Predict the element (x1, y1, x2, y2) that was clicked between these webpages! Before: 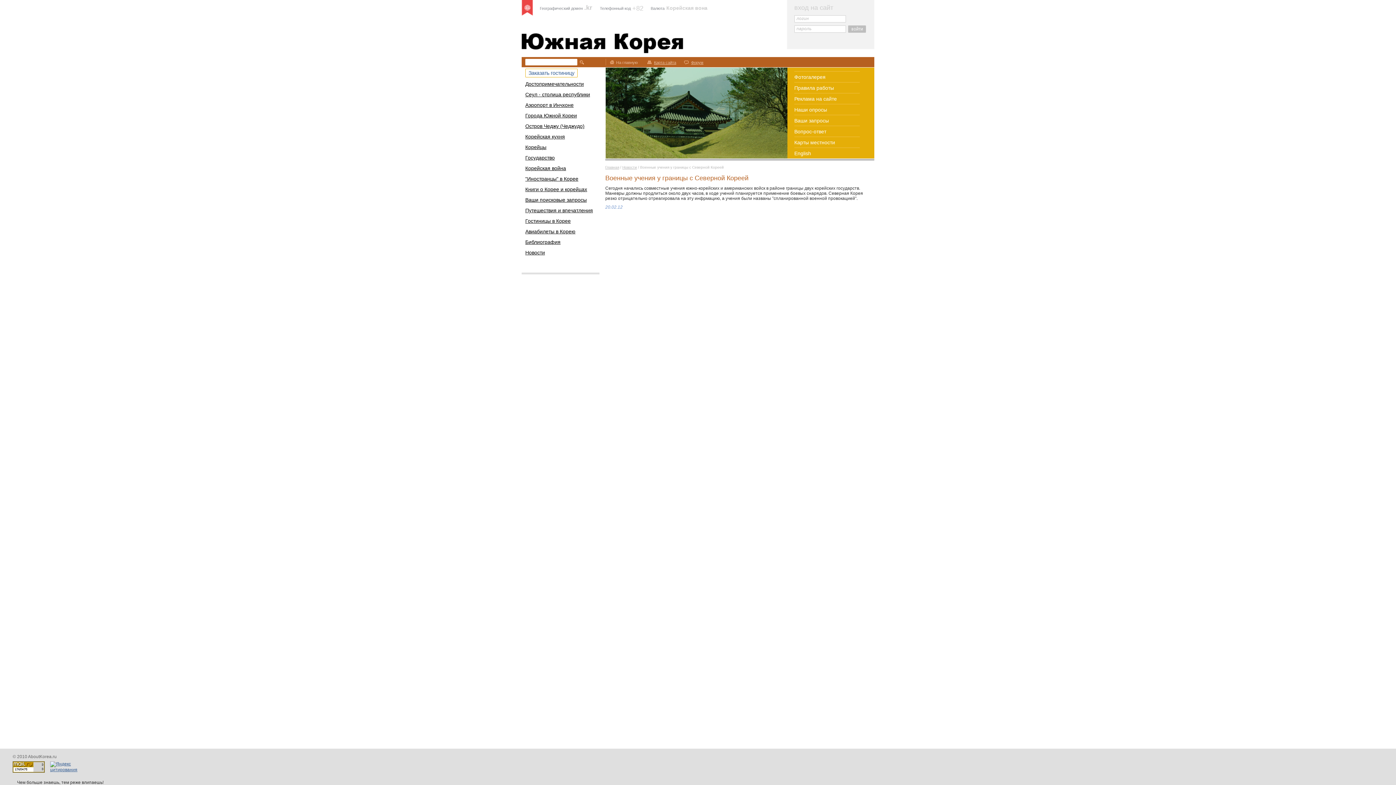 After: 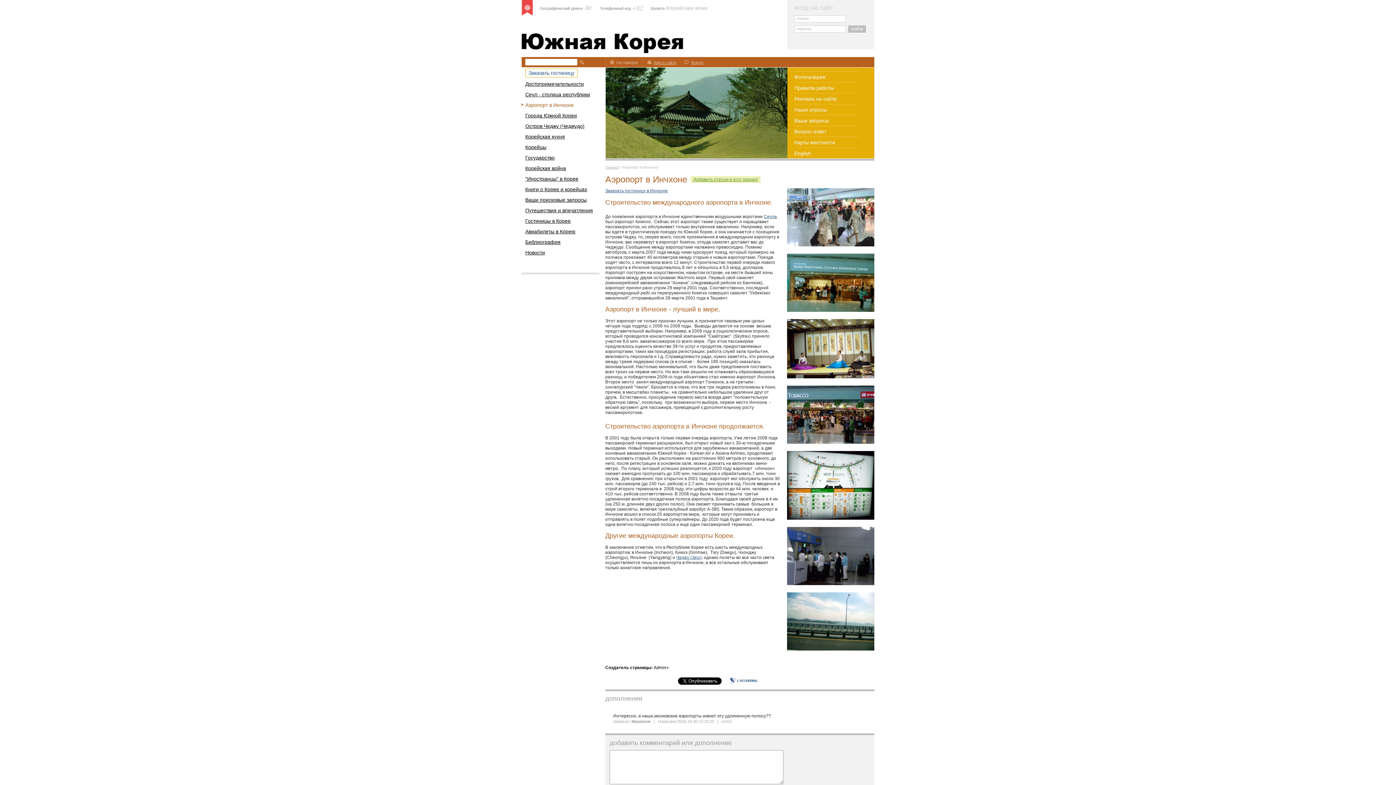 Action: bbox: (525, 102, 573, 108) label: Аэропорт в Инчхоне